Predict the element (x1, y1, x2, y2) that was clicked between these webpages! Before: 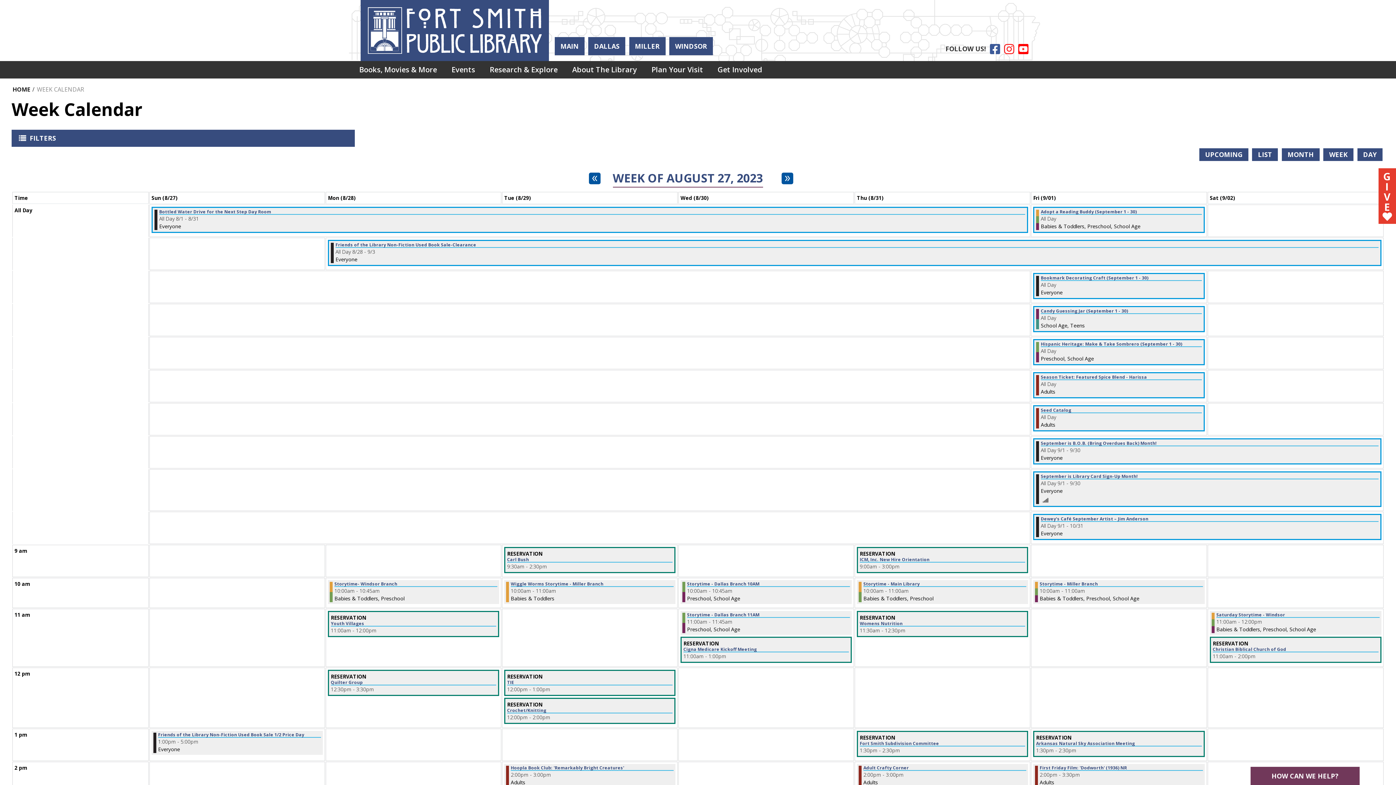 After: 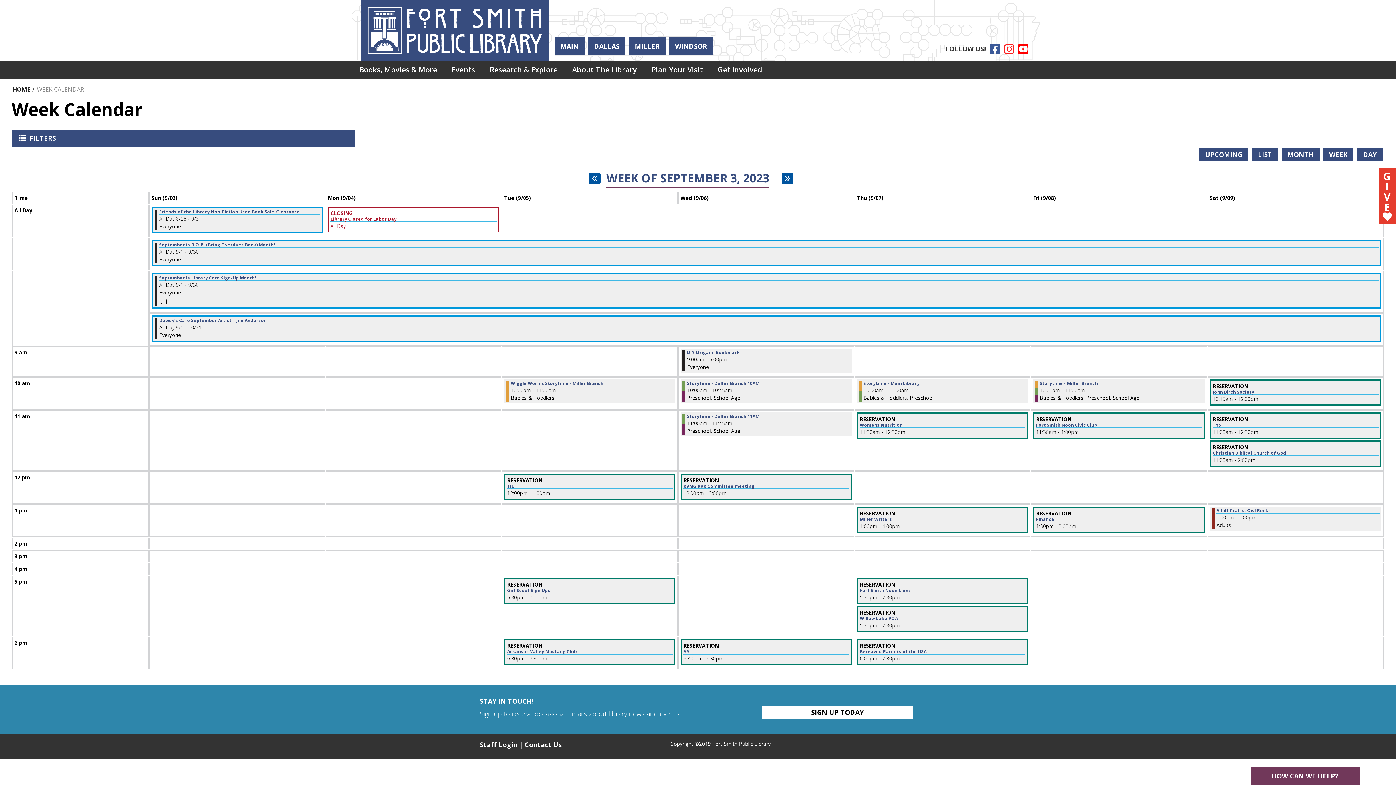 Action: bbox: (781, 172, 793, 184) label: Next week